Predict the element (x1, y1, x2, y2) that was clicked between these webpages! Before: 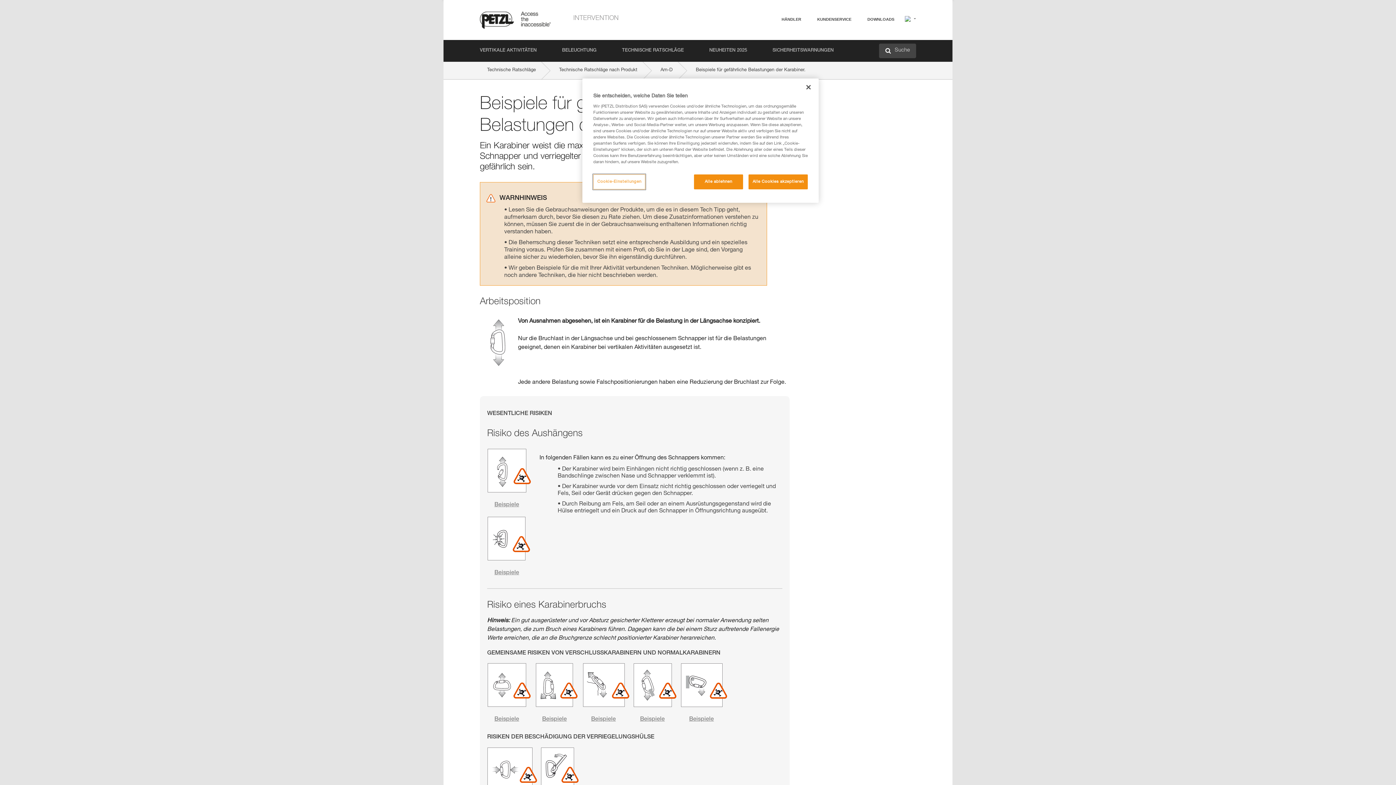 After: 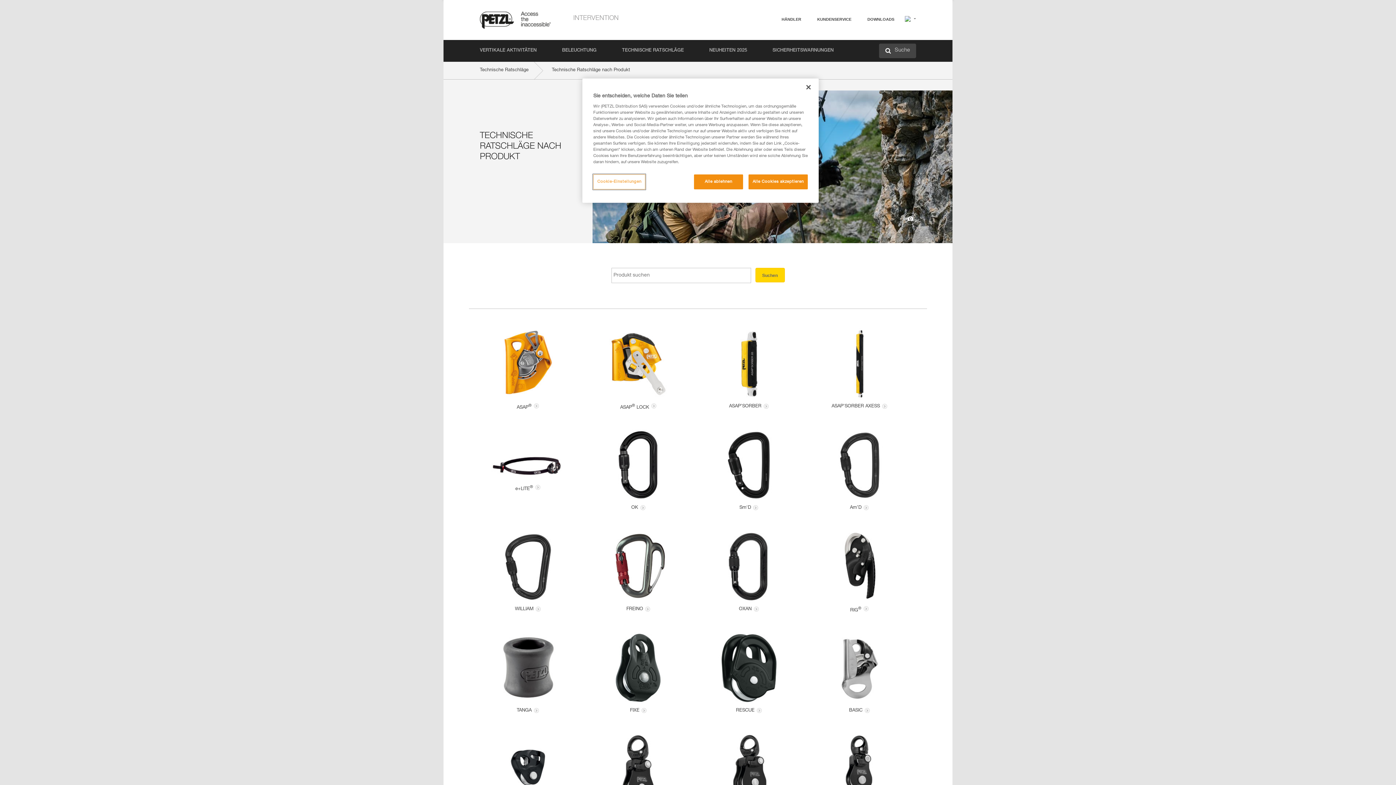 Action: bbox: (622, 40, 684, 61) label: TECHNISCHE RATSCHLÄGE